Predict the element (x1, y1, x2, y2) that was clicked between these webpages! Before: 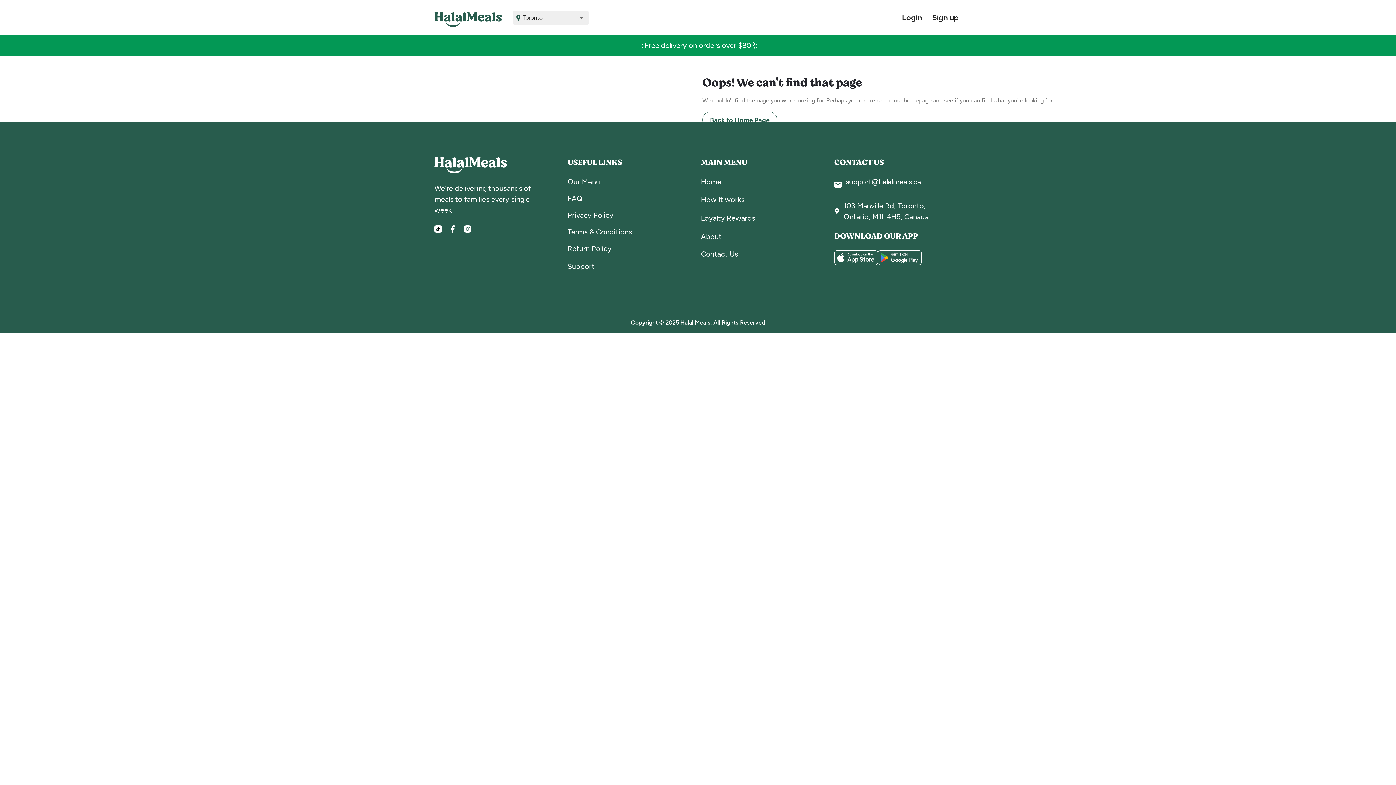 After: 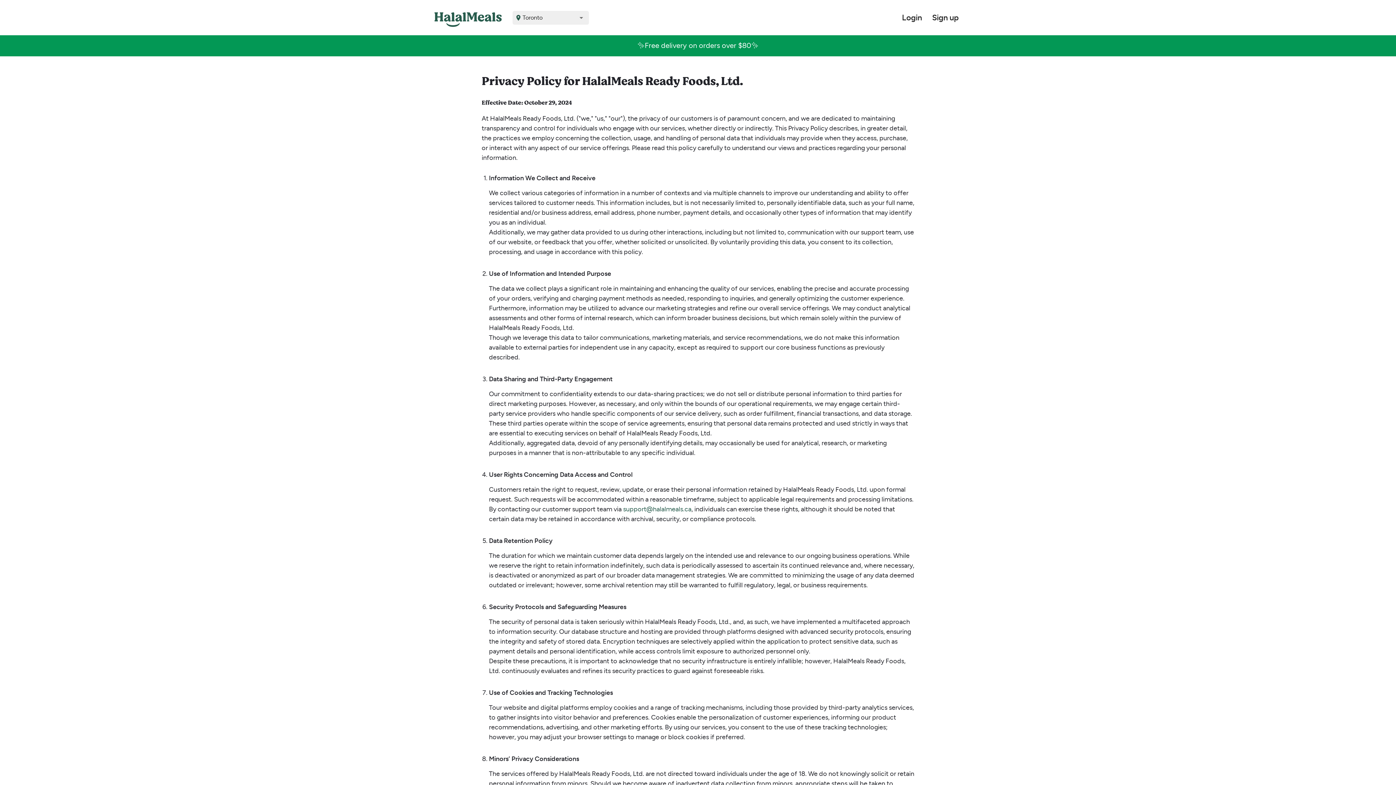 Action: bbox: (567, 210, 684, 221) label: Privacy Policy